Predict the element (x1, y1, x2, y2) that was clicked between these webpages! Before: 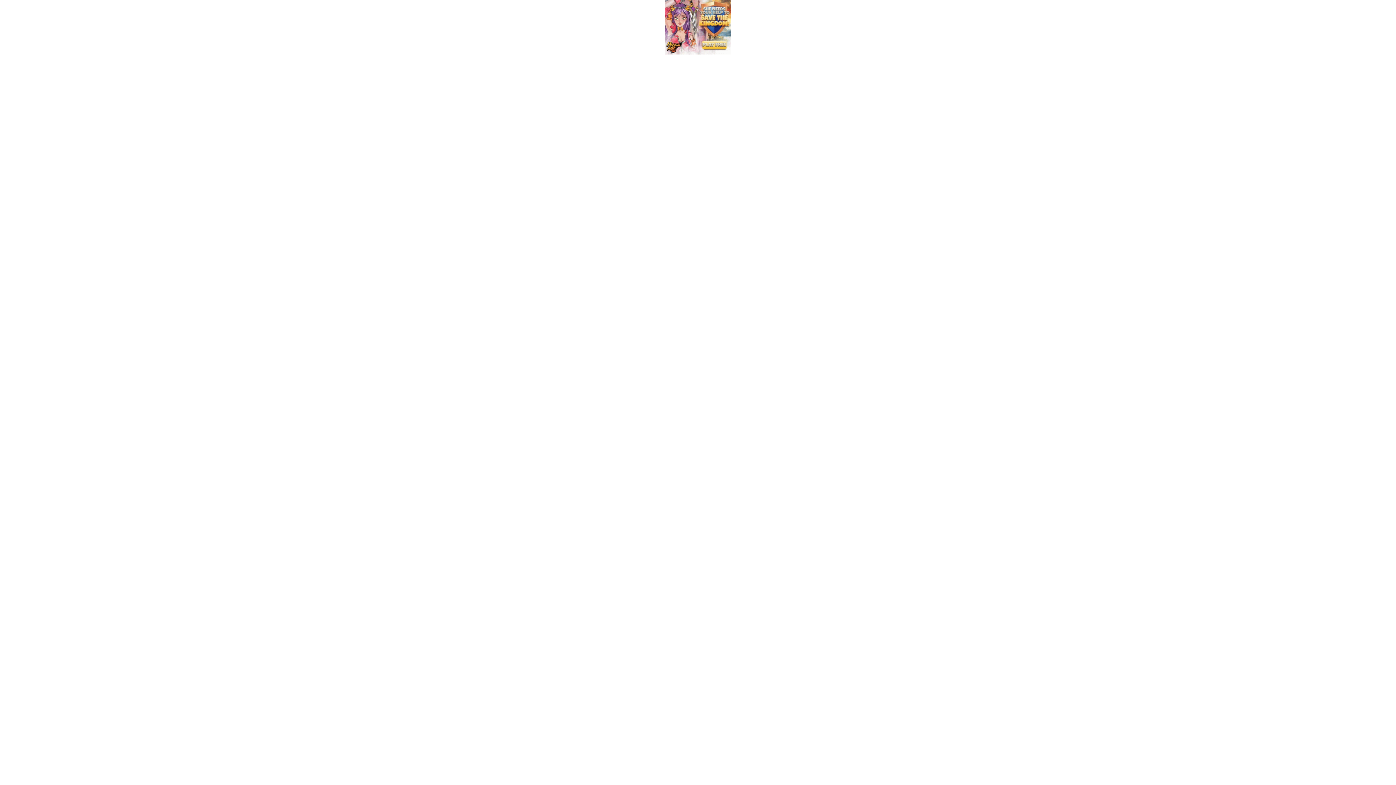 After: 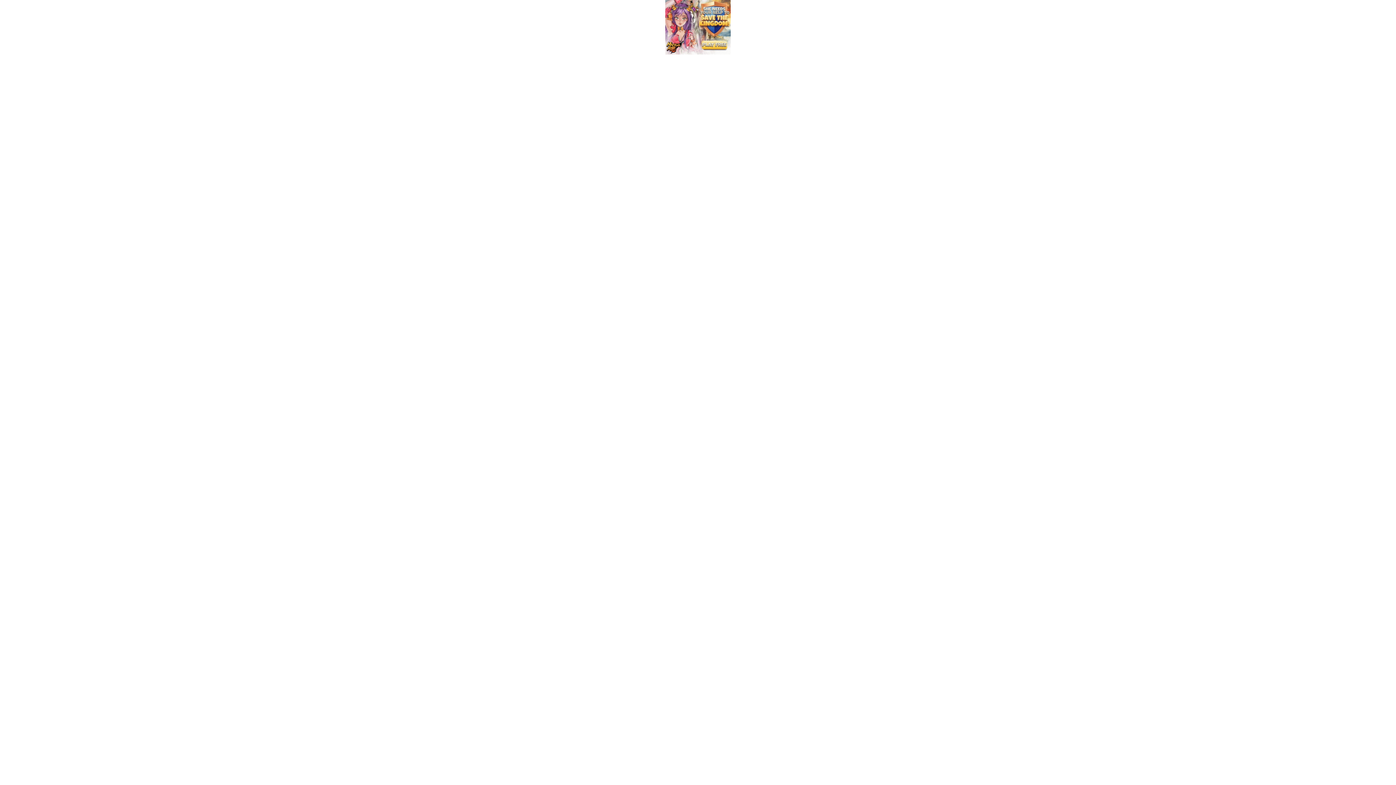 Action: bbox: (665, 49, 730, 55)